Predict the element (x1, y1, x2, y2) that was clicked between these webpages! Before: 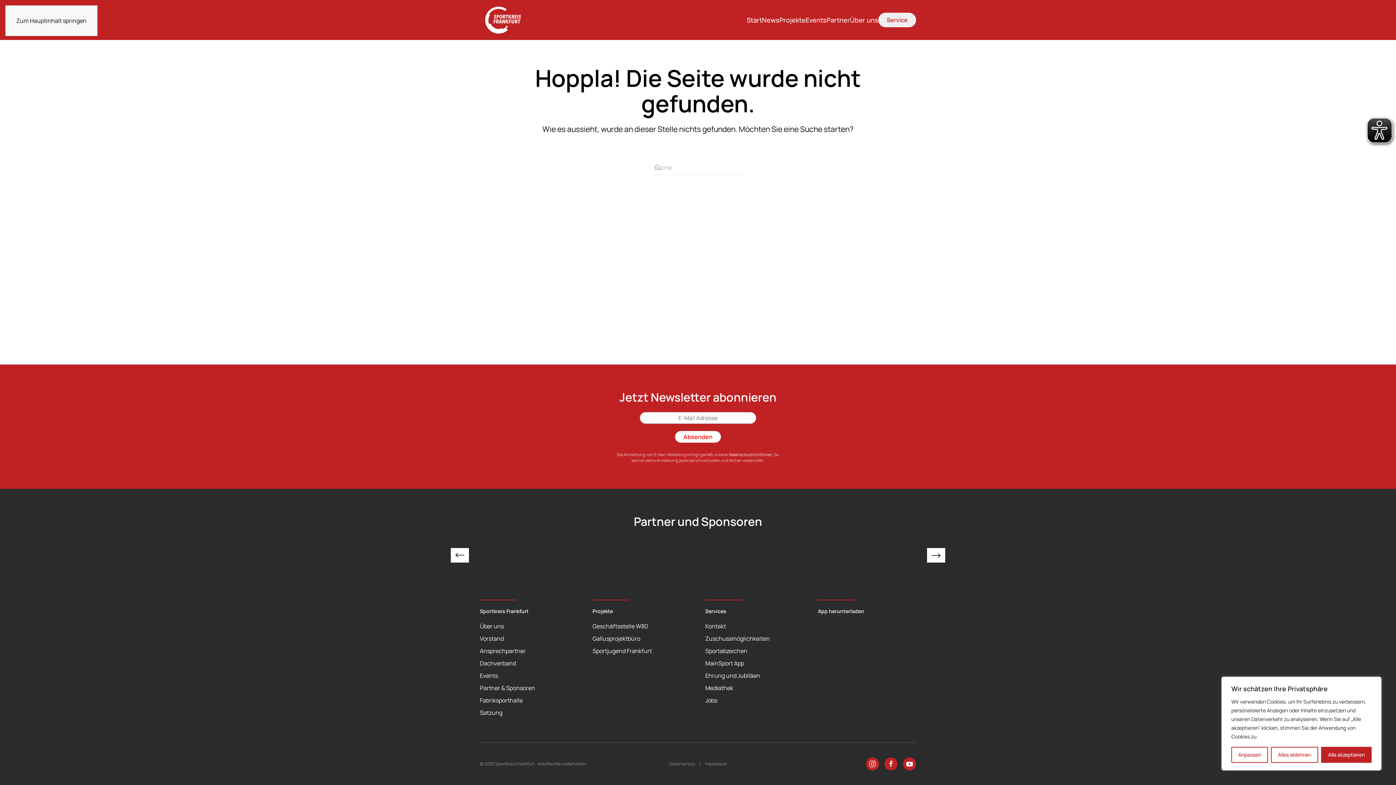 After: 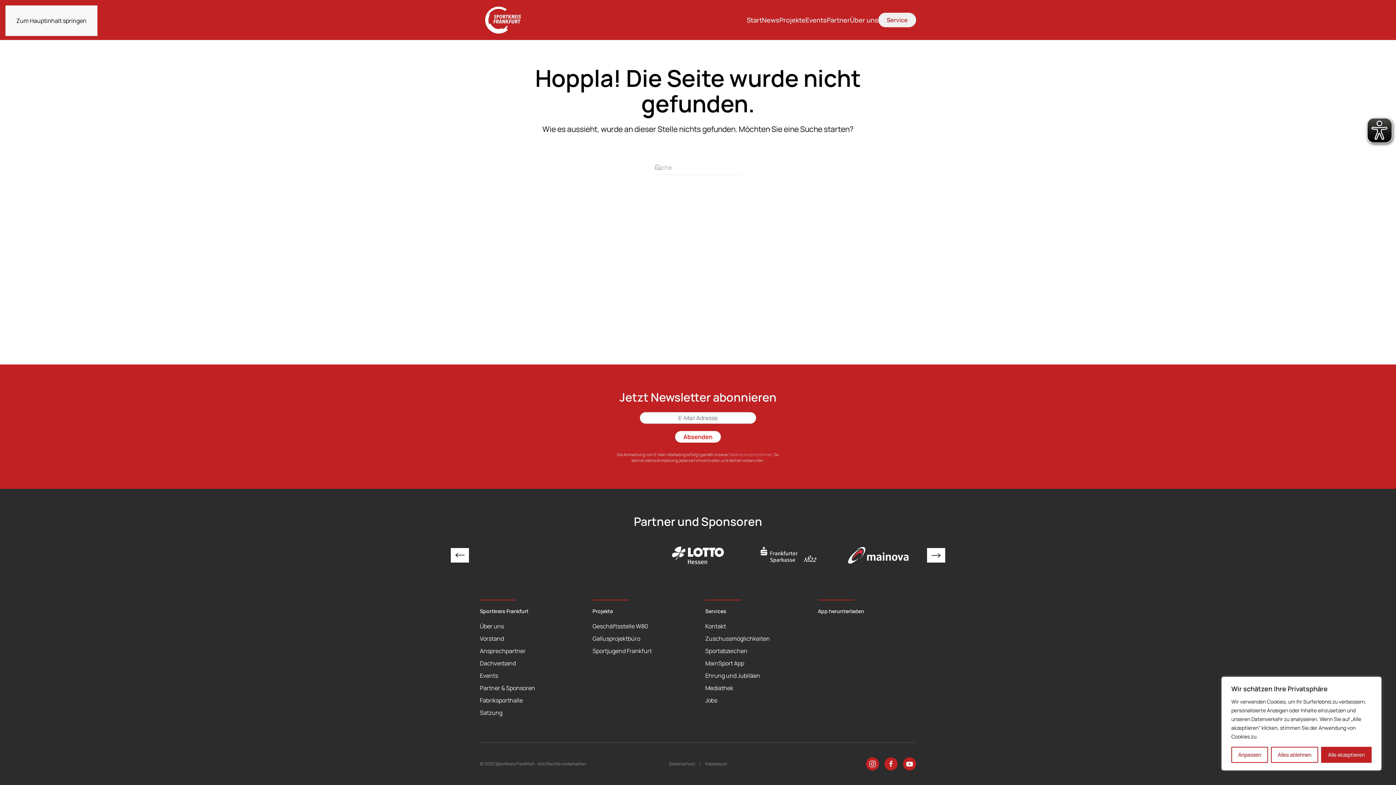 Action: bbox: (729, 452, 772, 457) label: Datenschutzrichtlinien